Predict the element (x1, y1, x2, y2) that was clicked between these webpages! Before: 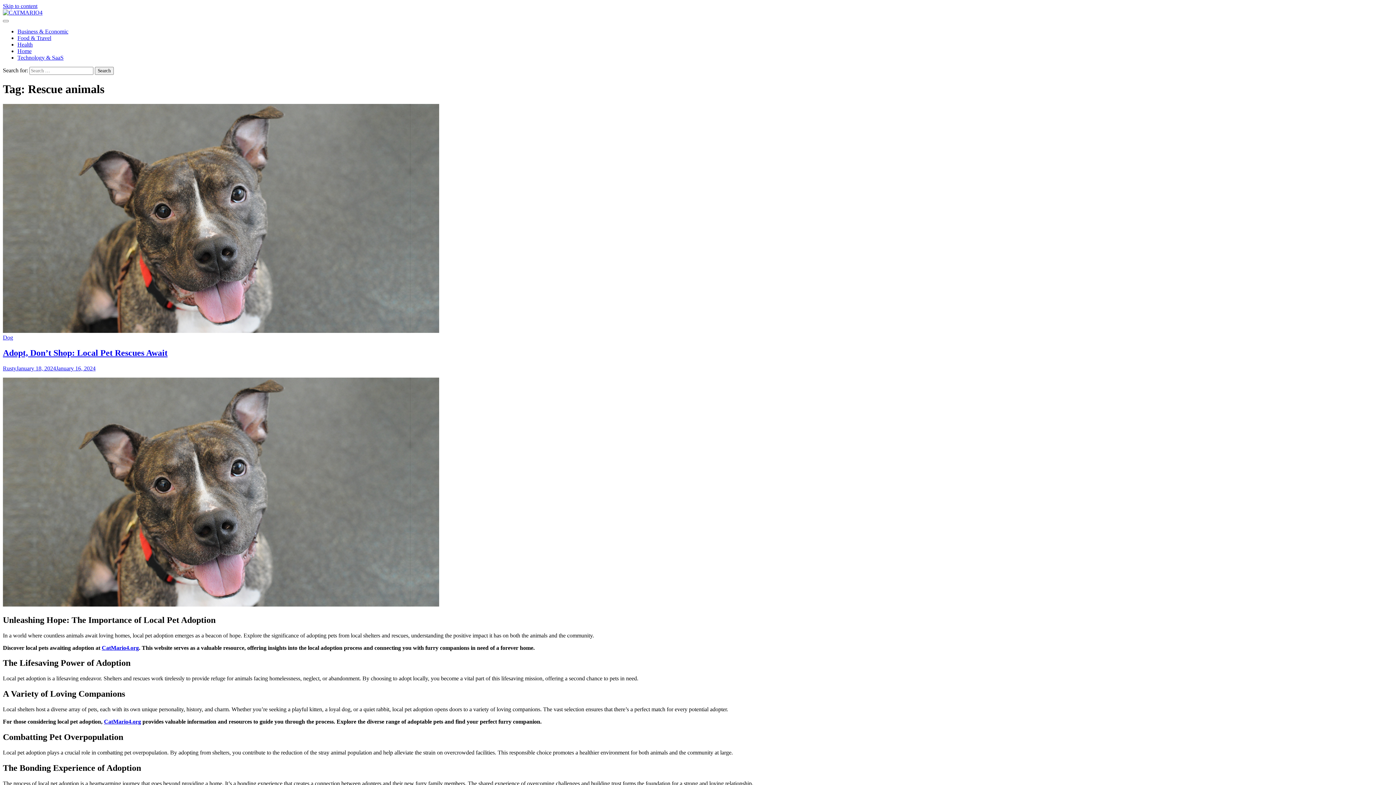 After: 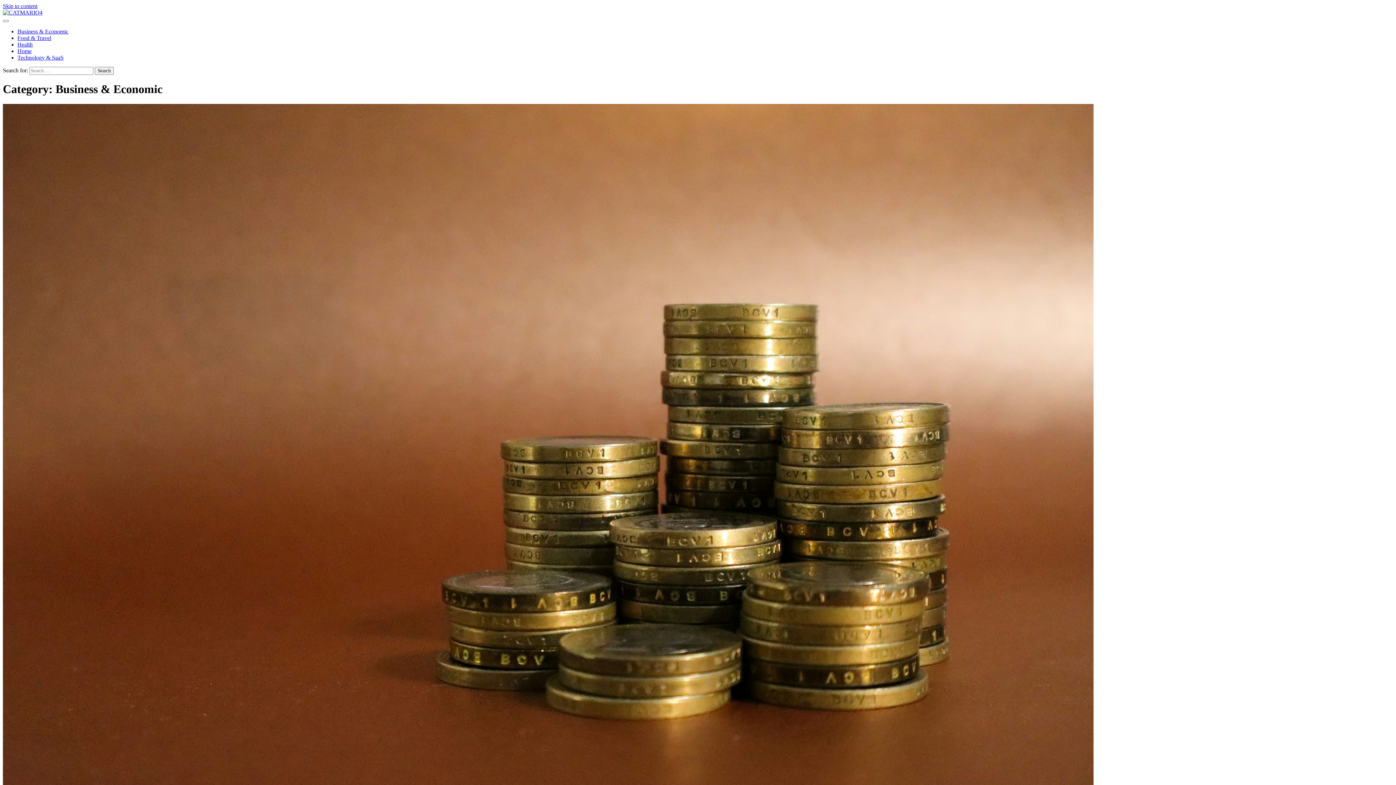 Action: label: Business & Economic bbox: (17, 28, 68, 34)